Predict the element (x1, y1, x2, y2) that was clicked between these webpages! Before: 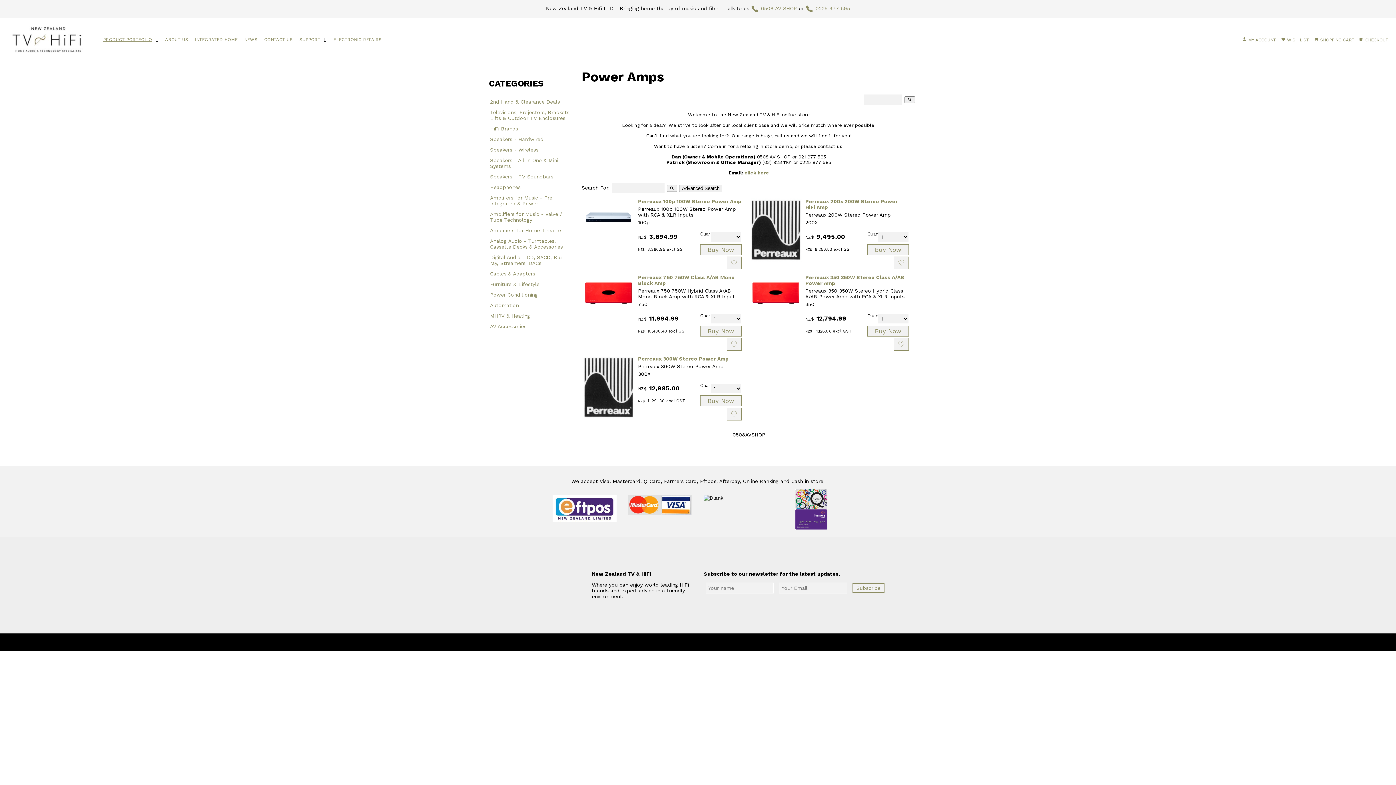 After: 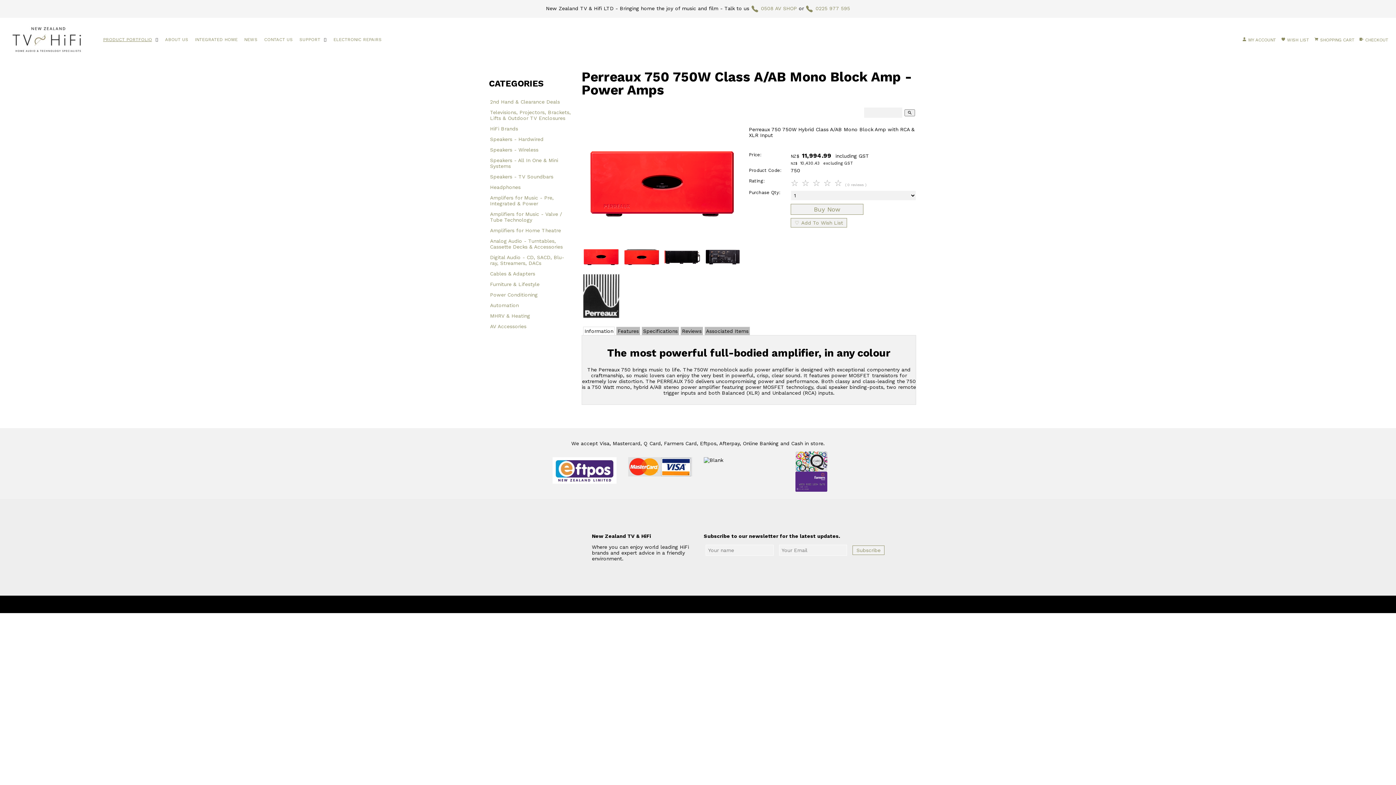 Action: label: Perreaux 750 750W Class A/AB Mono Block Amp bbox: (638, 274, 734, 286)